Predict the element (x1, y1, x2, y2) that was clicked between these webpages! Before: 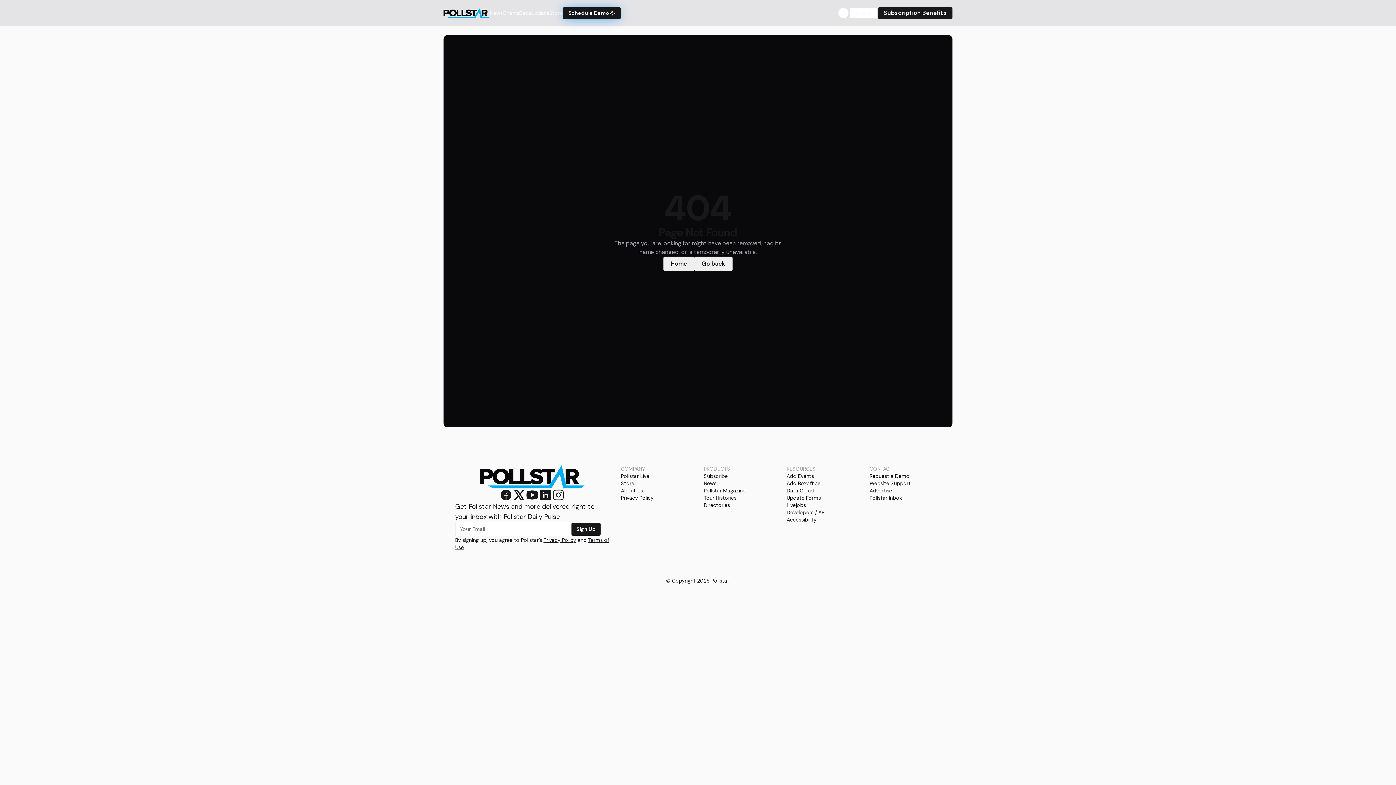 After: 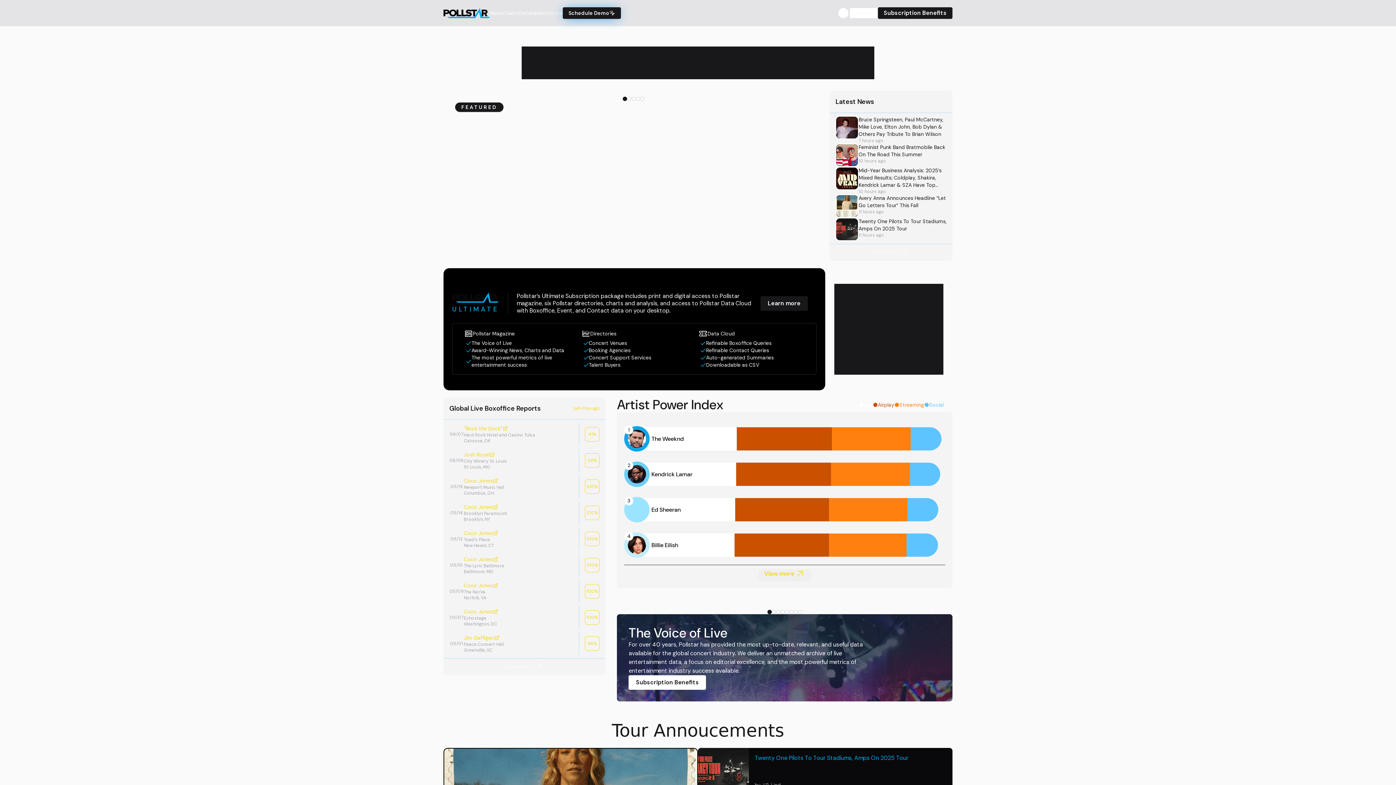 Action: bbox: (443, 7, 490, 18)